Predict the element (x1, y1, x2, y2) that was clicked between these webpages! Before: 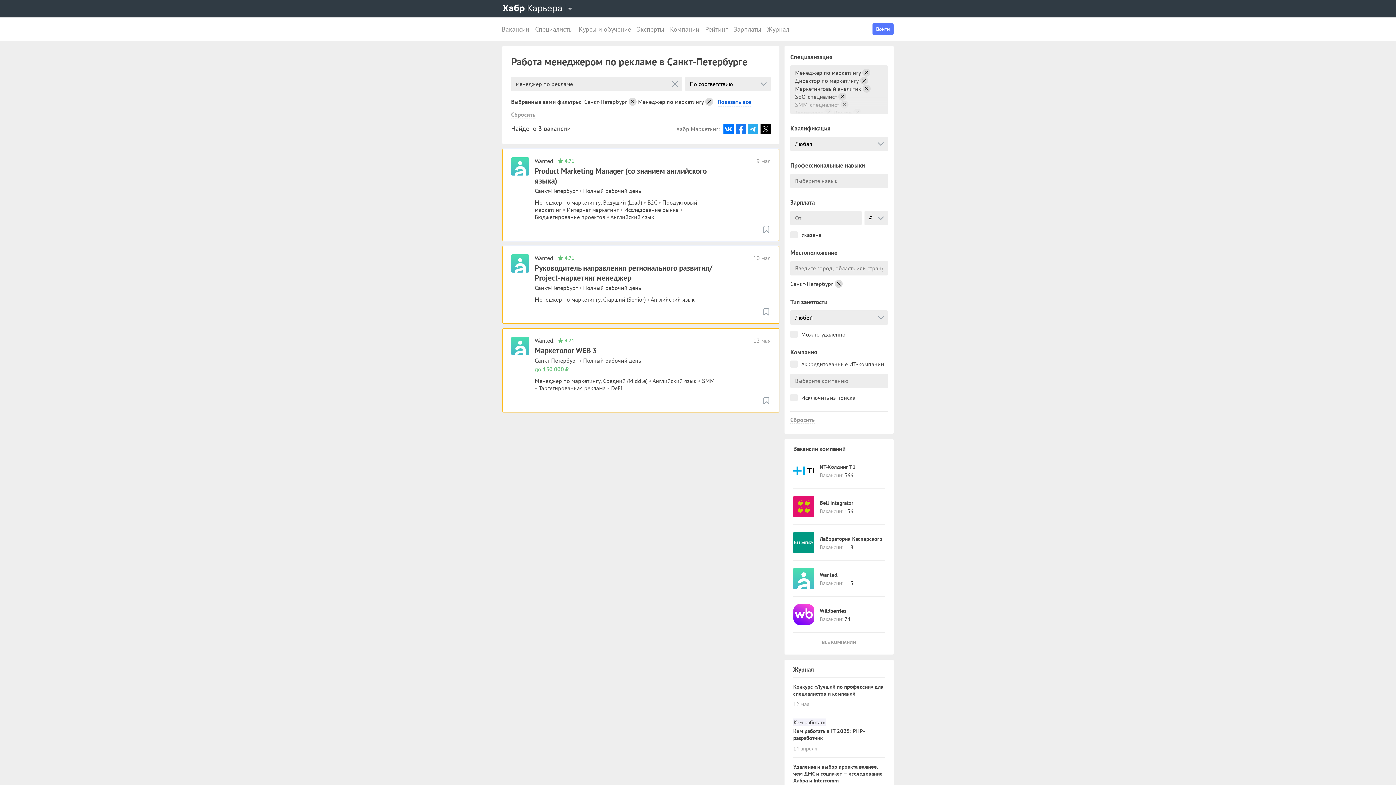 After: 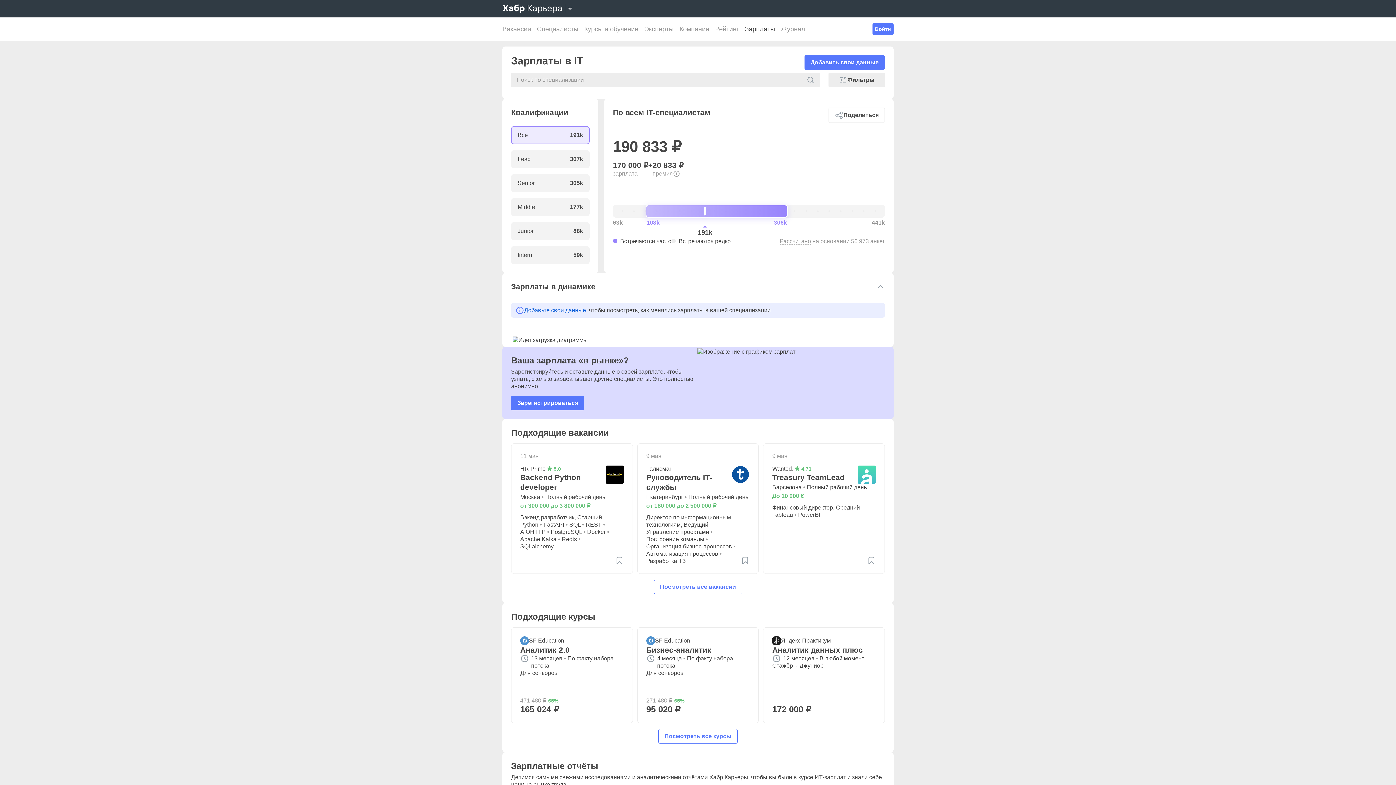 Action: bbox: (730, 17, 764, 40) label: Зарплаты